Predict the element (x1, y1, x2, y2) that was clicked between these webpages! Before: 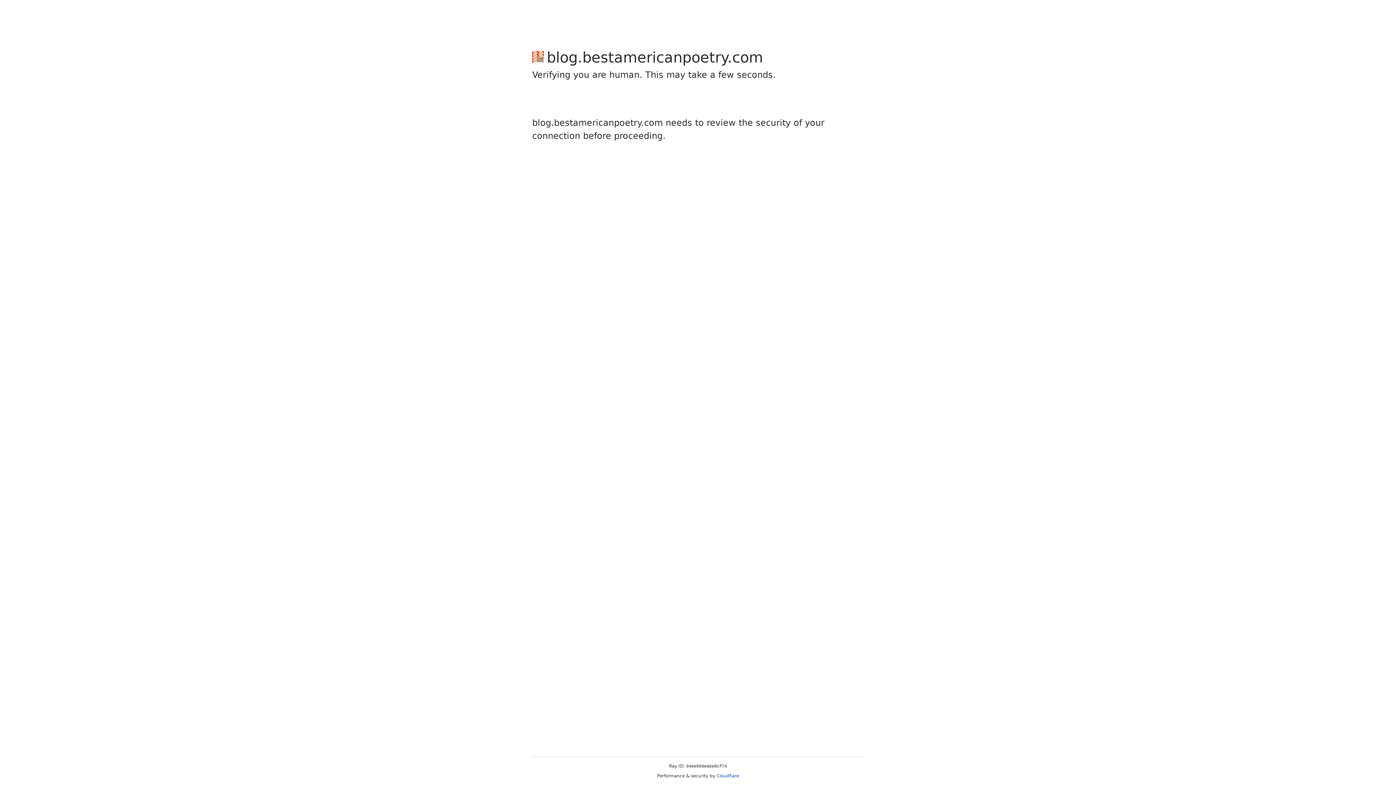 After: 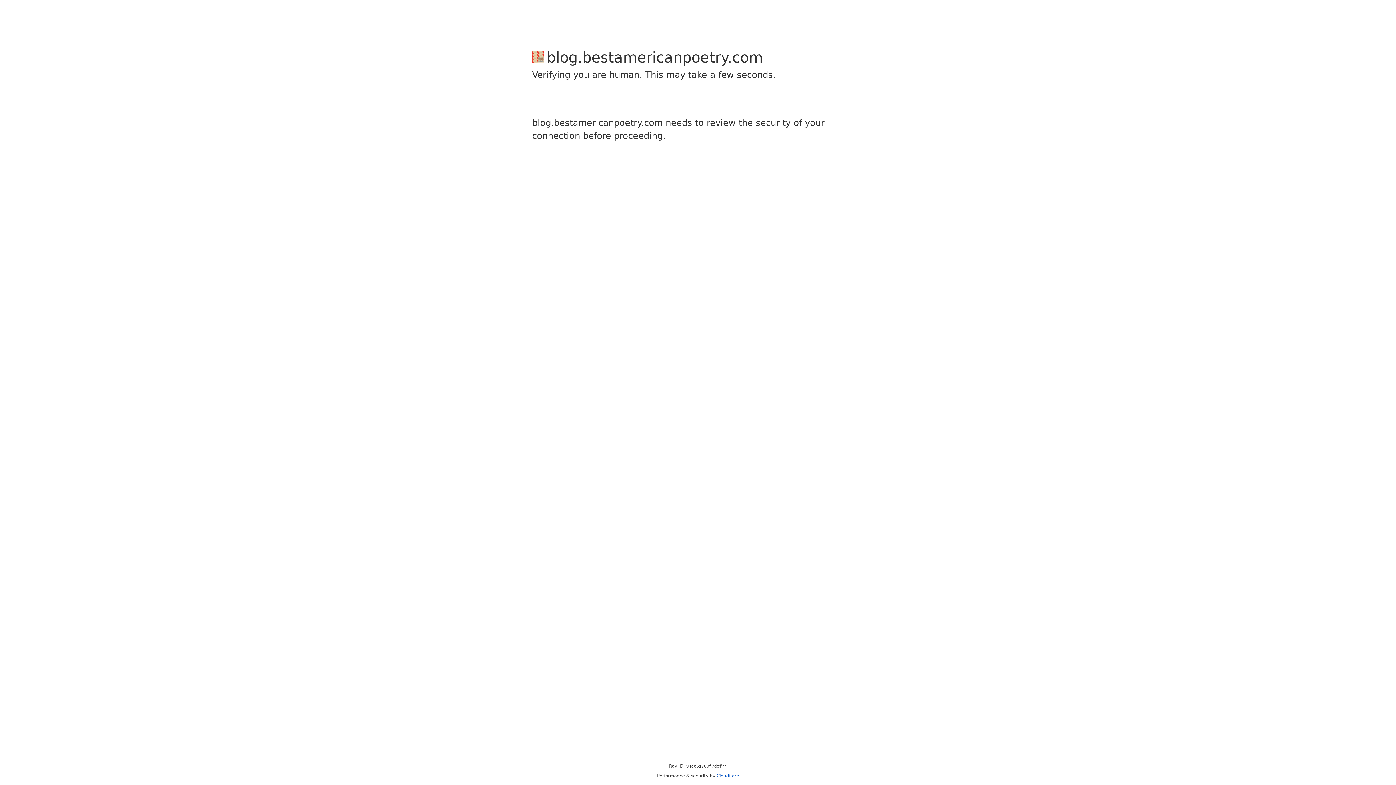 Action: bbox: (716, 773, 739, 778) label: Cloudflare